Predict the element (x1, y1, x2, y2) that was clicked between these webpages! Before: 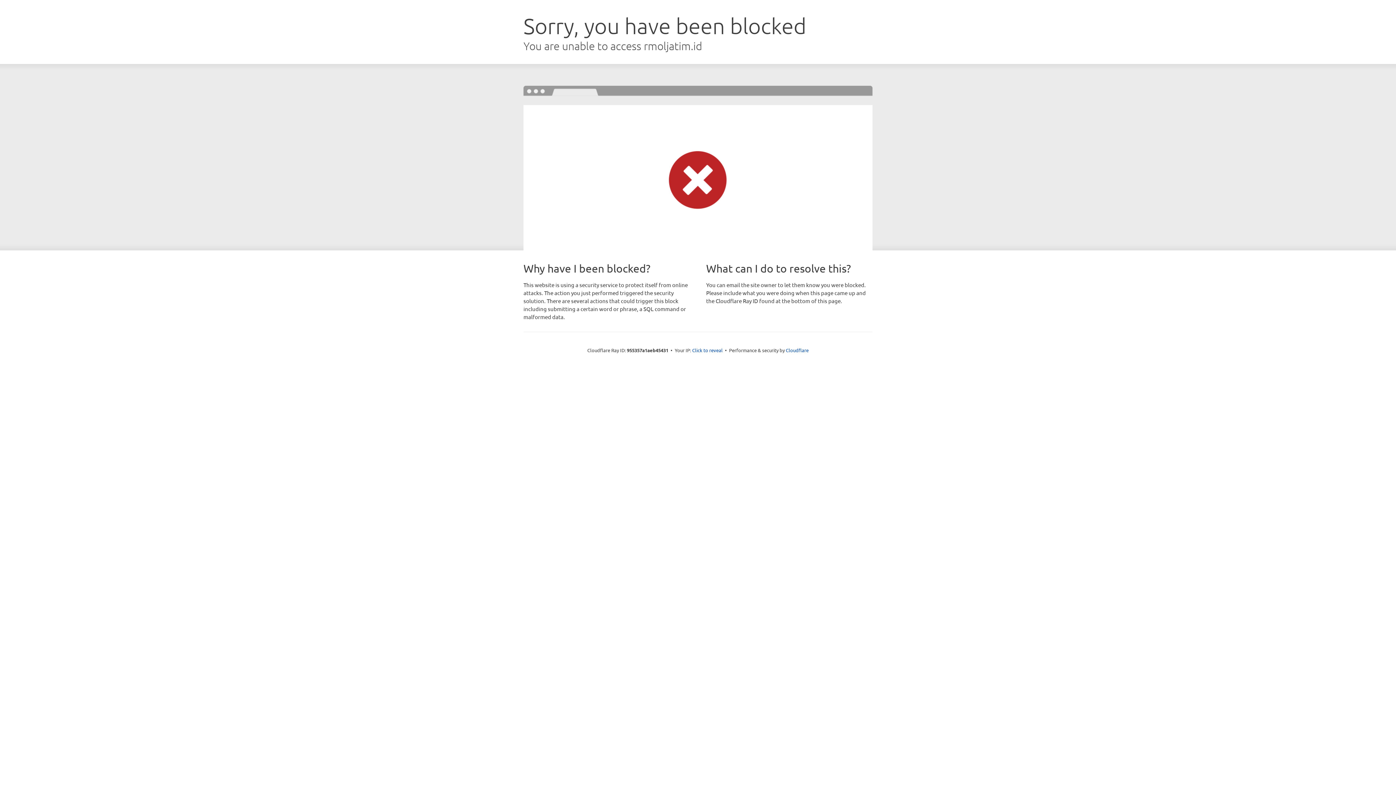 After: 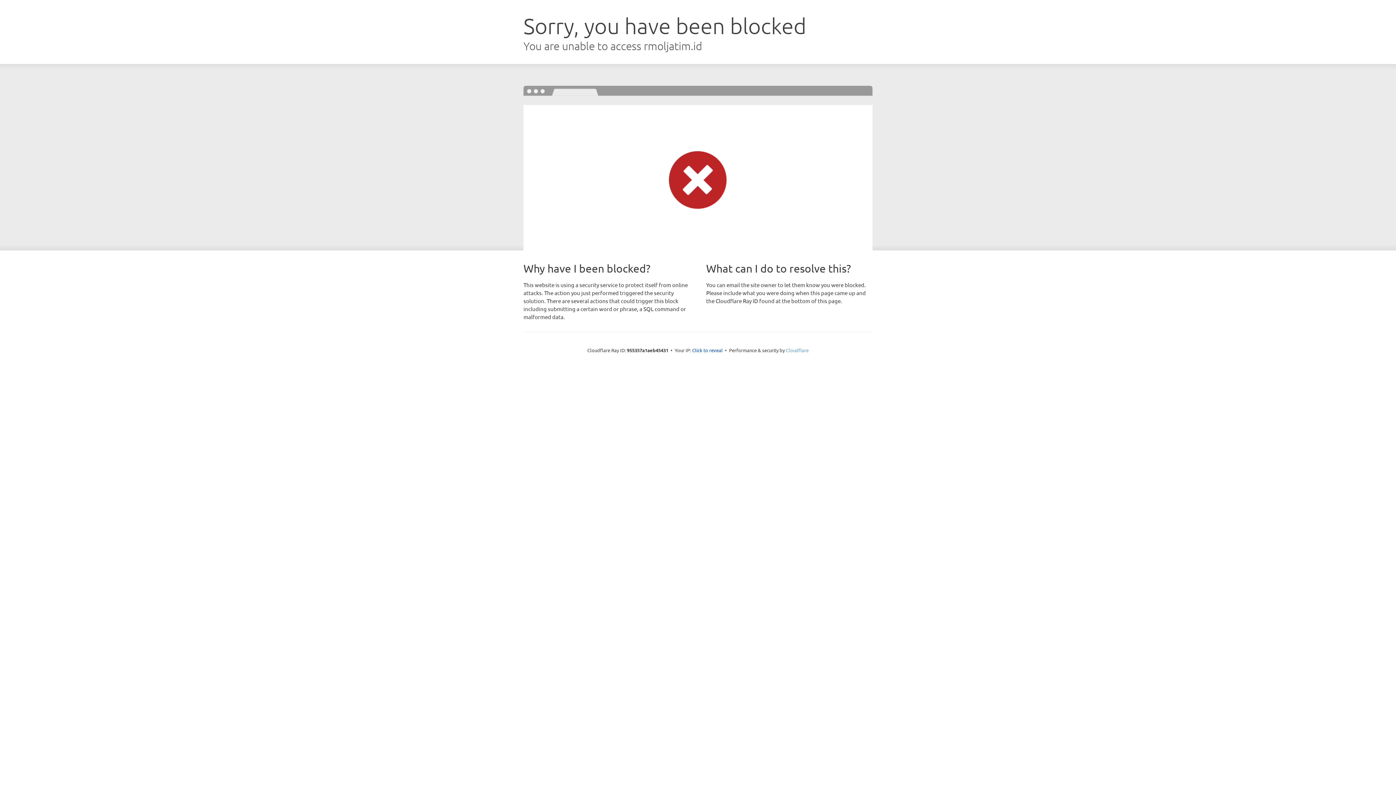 Action: bbox: (786, 347, 808, 353) label: Cloudflare